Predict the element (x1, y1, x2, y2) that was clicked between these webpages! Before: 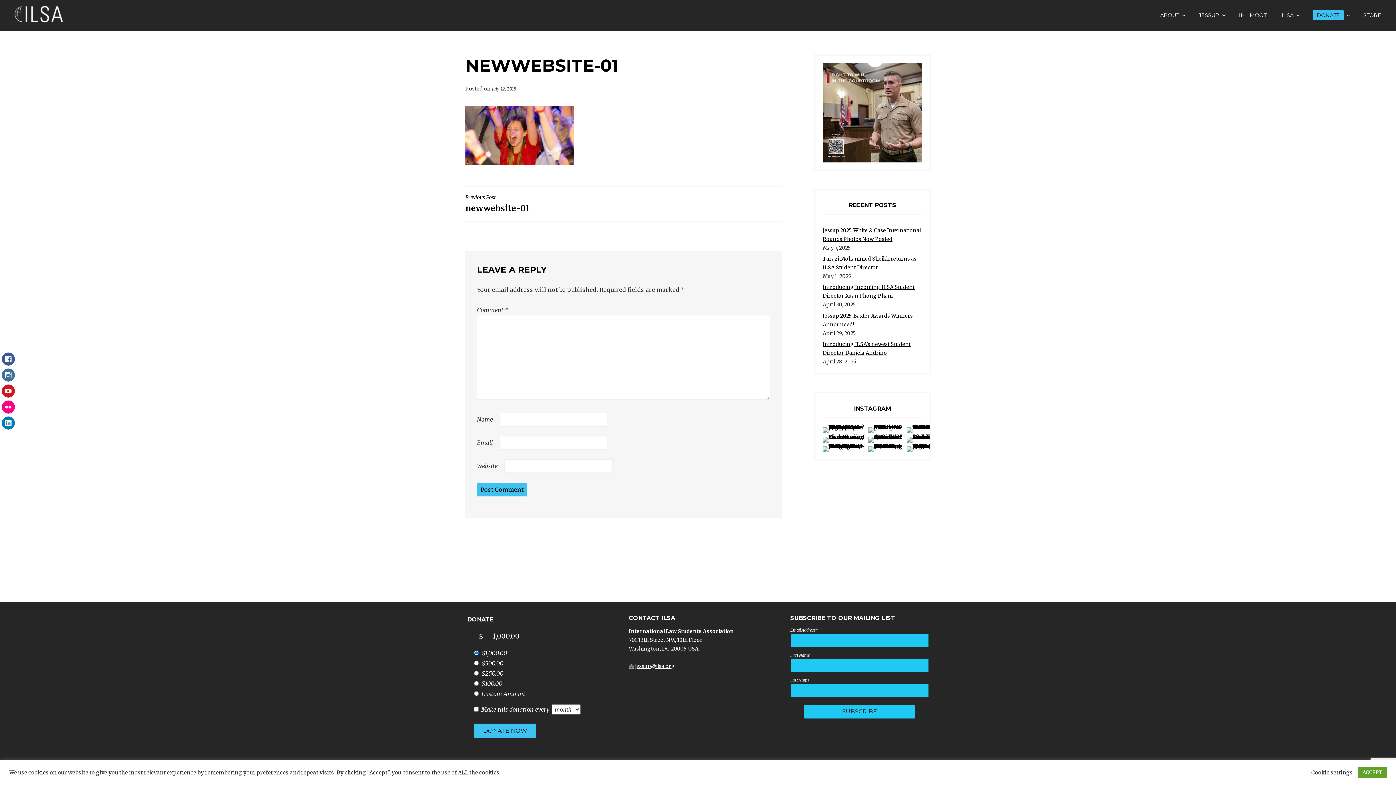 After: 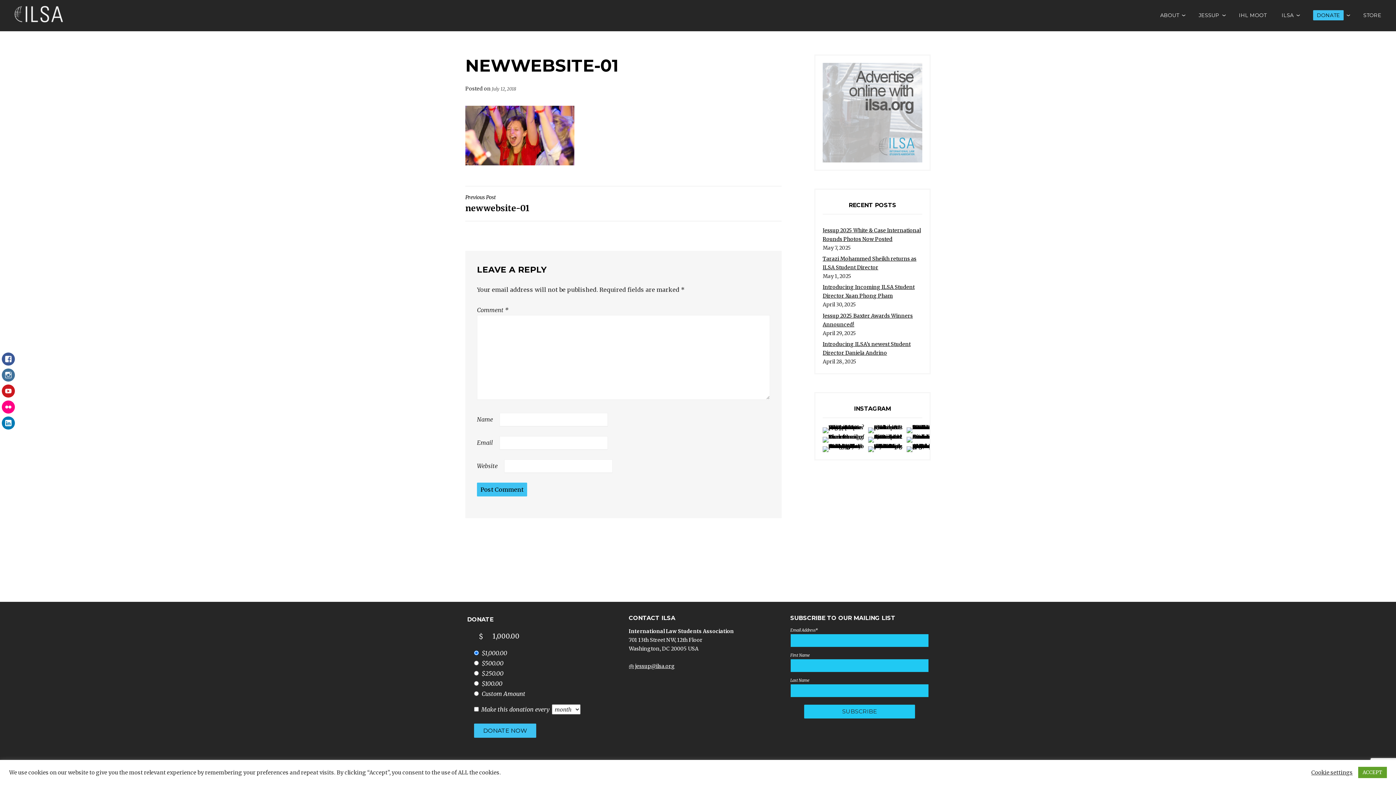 Action: bbox: (492, 84, 516, 92) label: July 12, 2018